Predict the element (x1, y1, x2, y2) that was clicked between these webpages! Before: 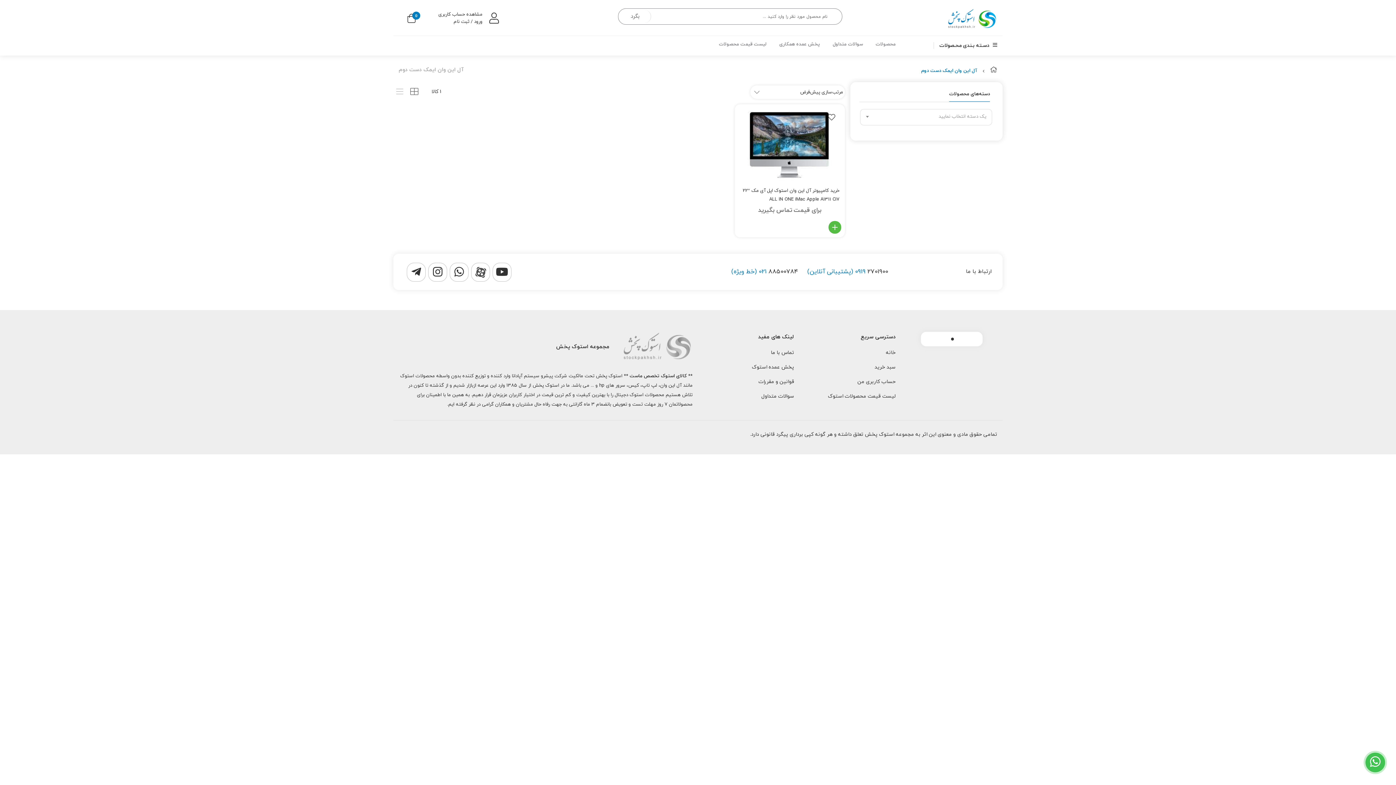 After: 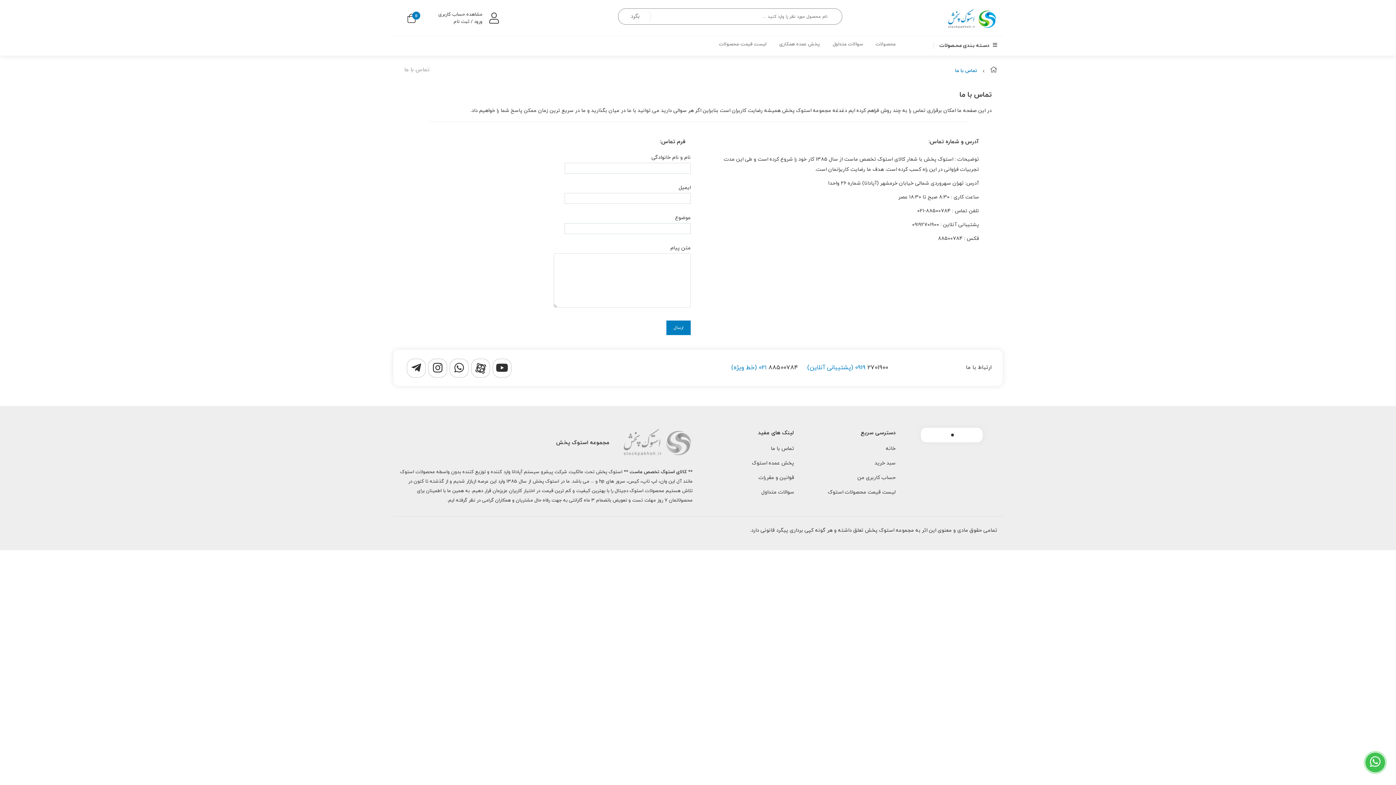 Action: bbox: (771, 349, 794, 356) label: تماس با ما